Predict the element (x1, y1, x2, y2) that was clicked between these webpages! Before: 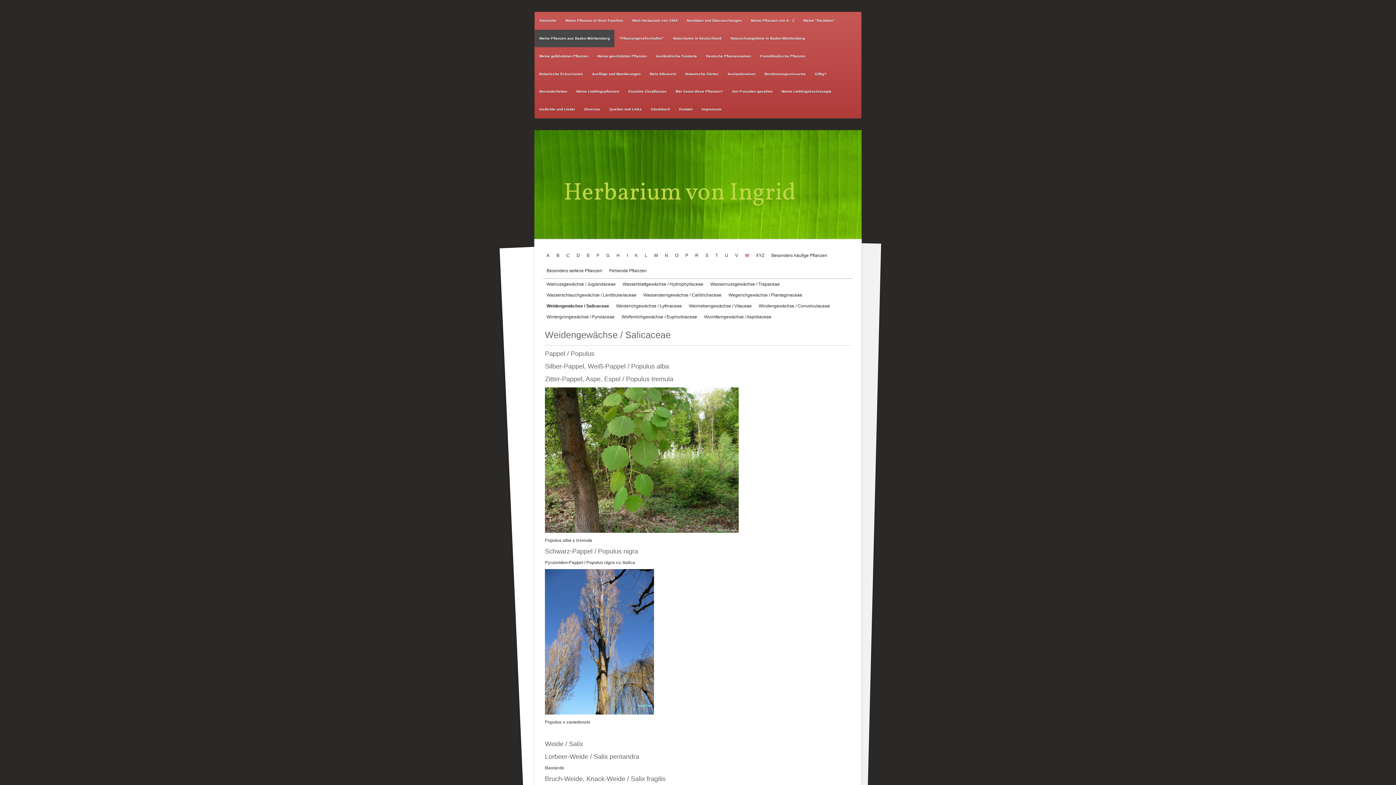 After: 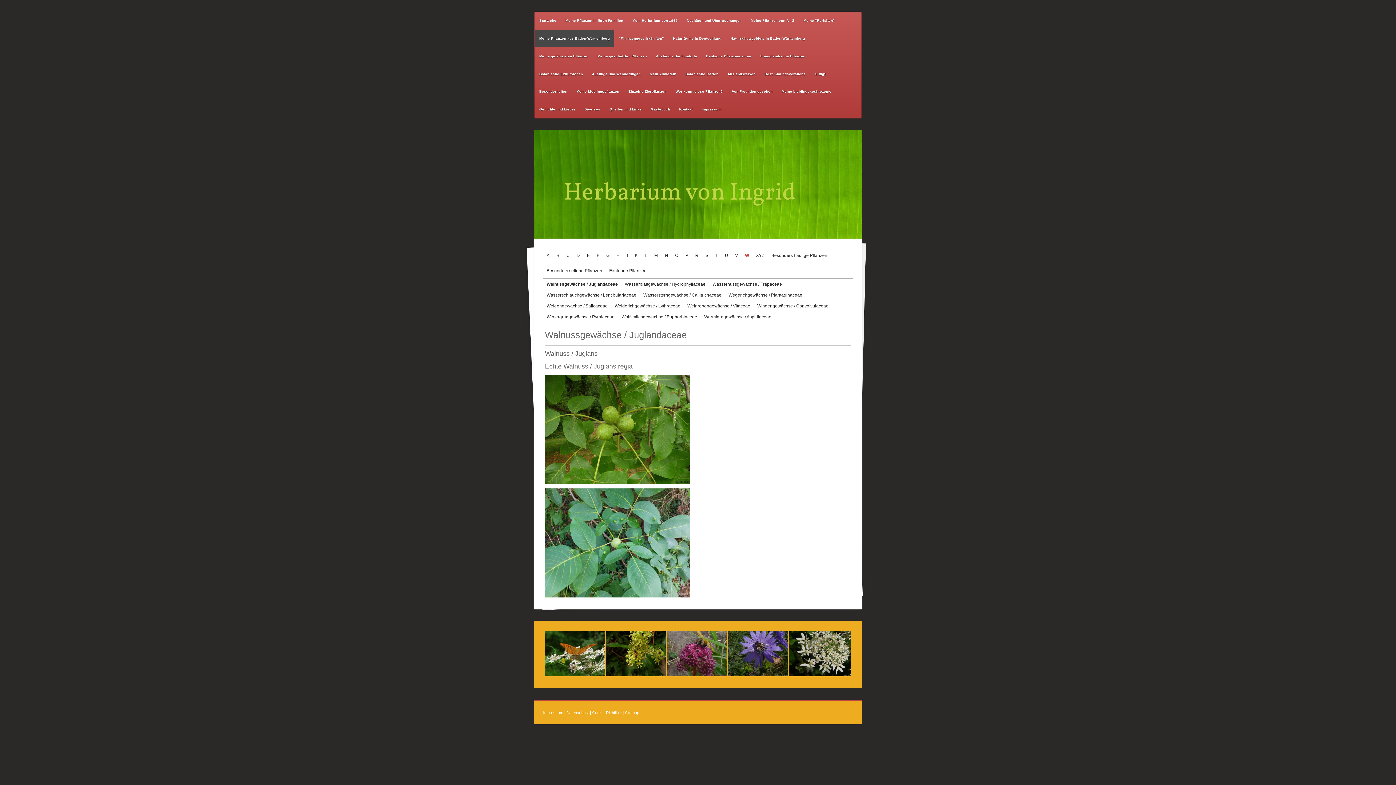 Action: label: Walnussgewächse / Juglandaceae bbox: (543, 279, 619, 289)